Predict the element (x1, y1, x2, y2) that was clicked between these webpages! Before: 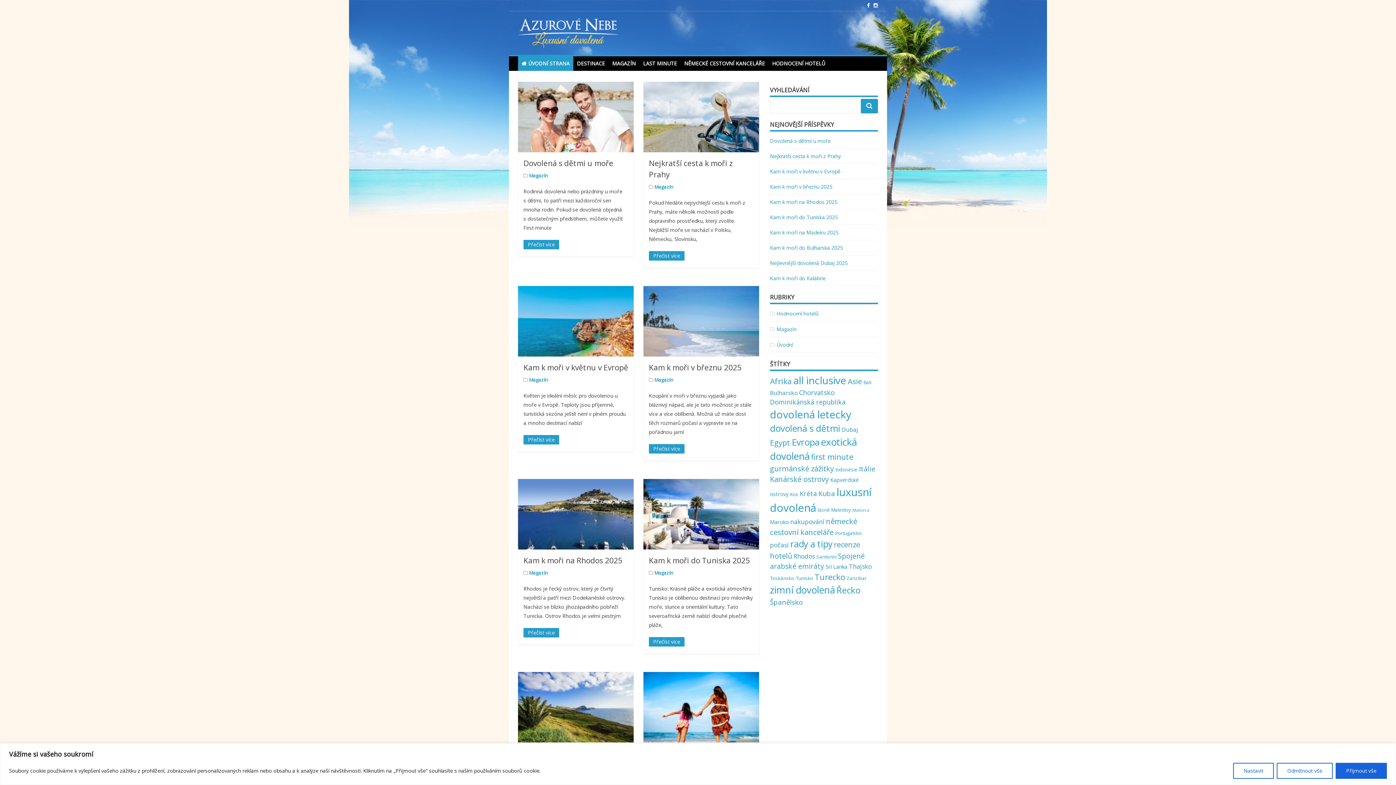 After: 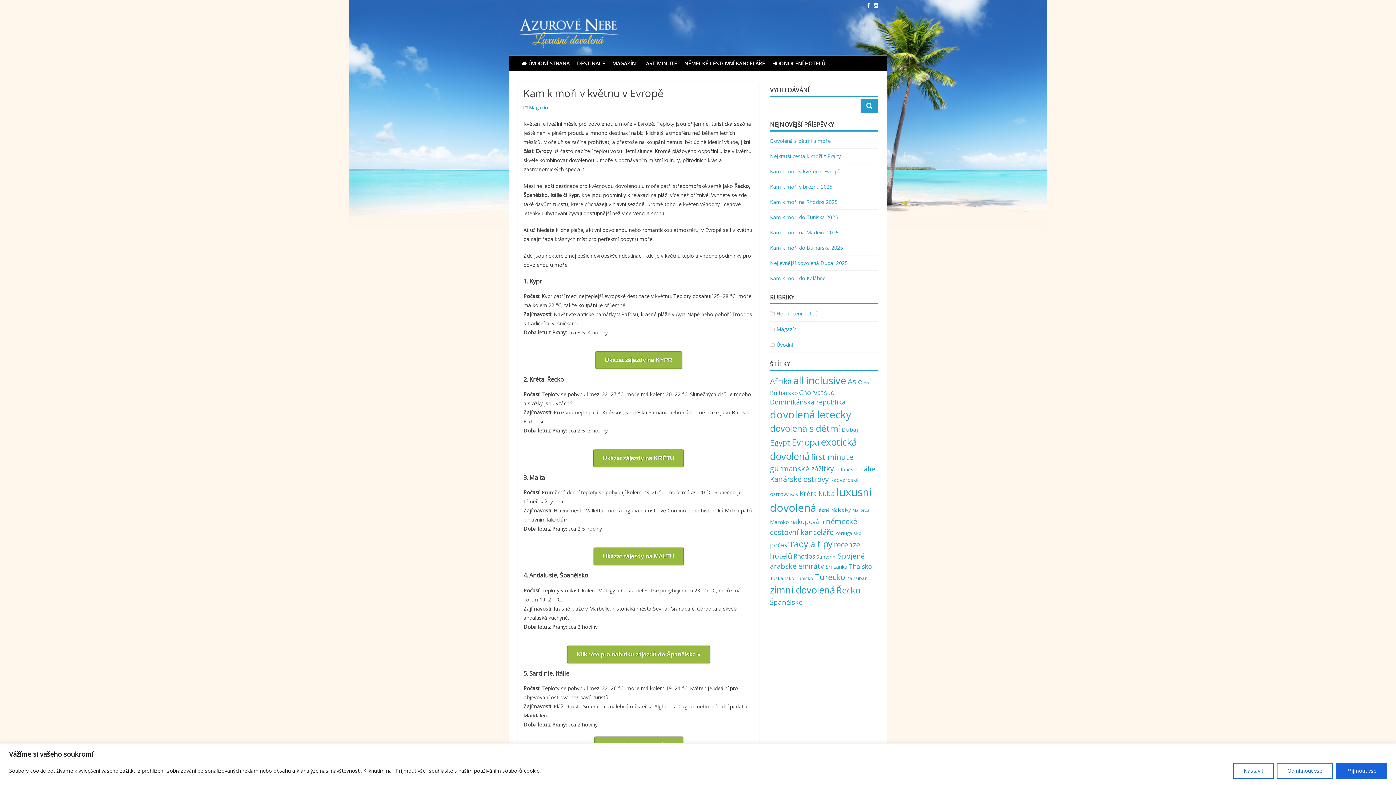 Action: bbox: (523, 362, 628, 372) label: Kam k moři v květnu v Evropě